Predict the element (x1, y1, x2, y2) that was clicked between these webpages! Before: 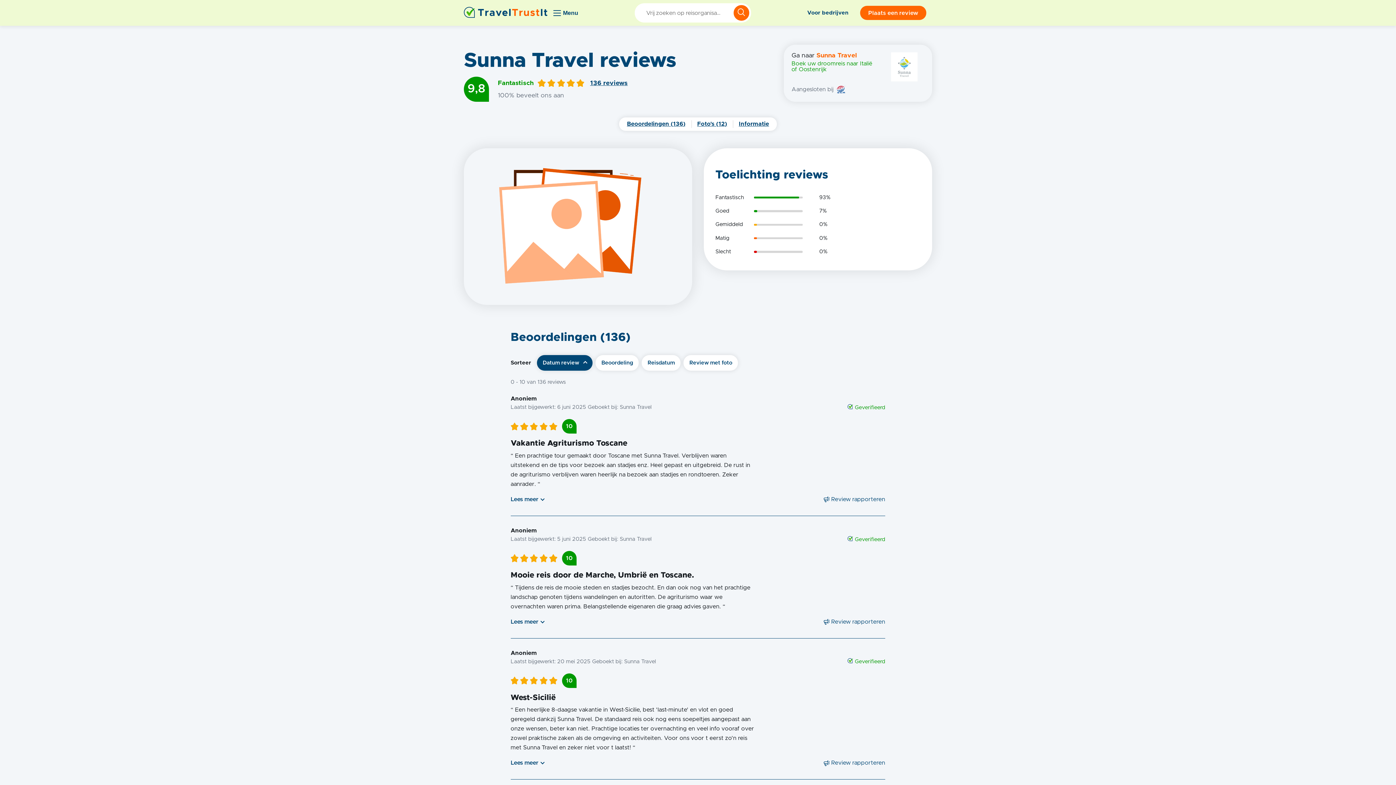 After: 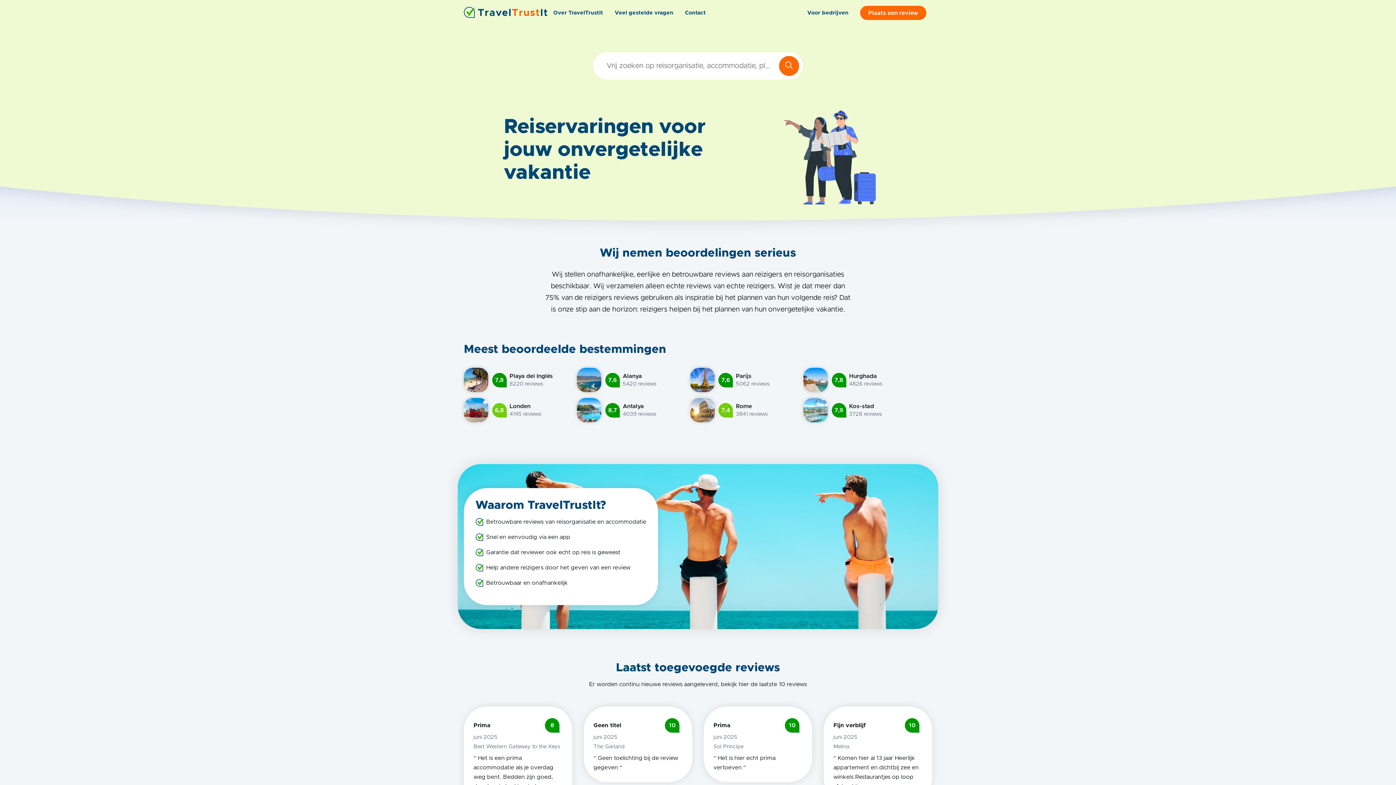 Action: bbox: (464, 6, 547, 18)